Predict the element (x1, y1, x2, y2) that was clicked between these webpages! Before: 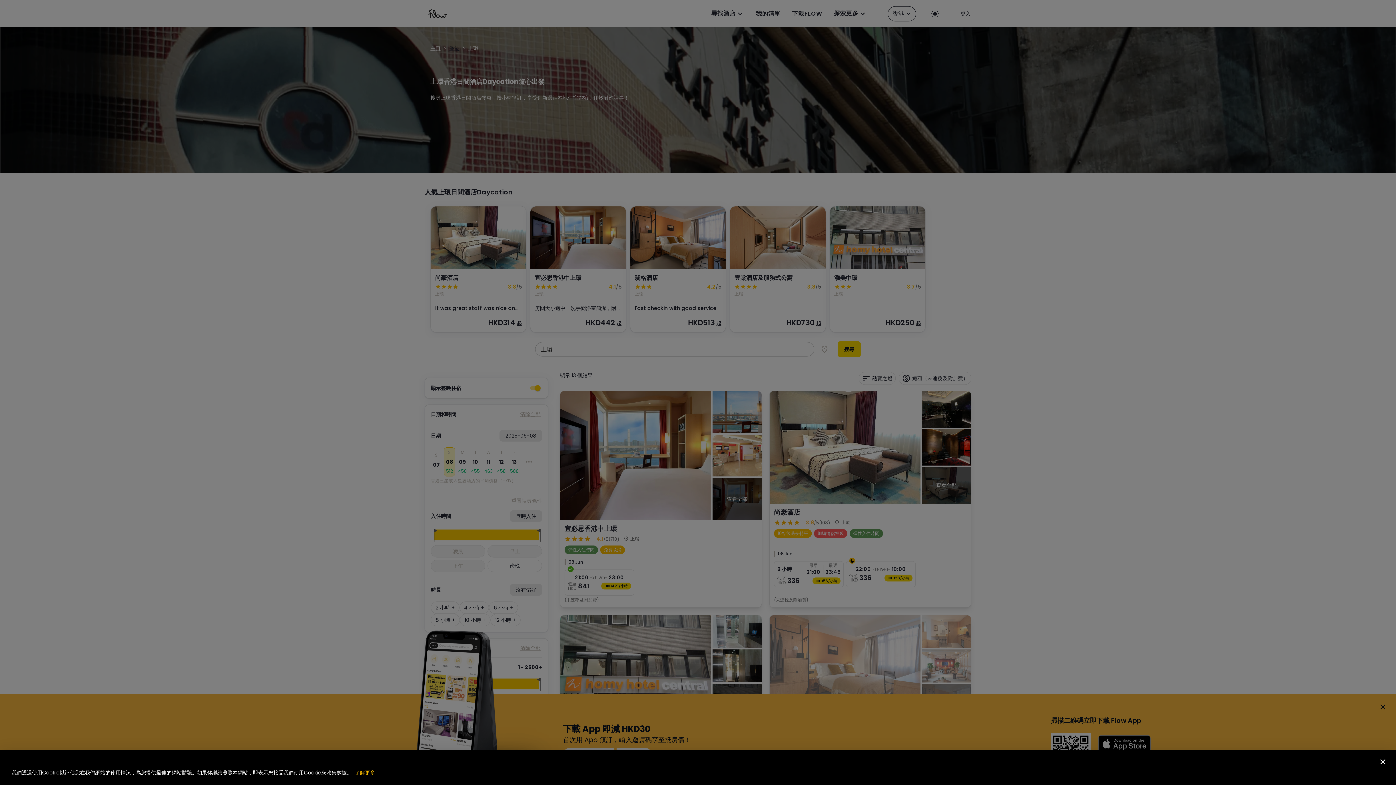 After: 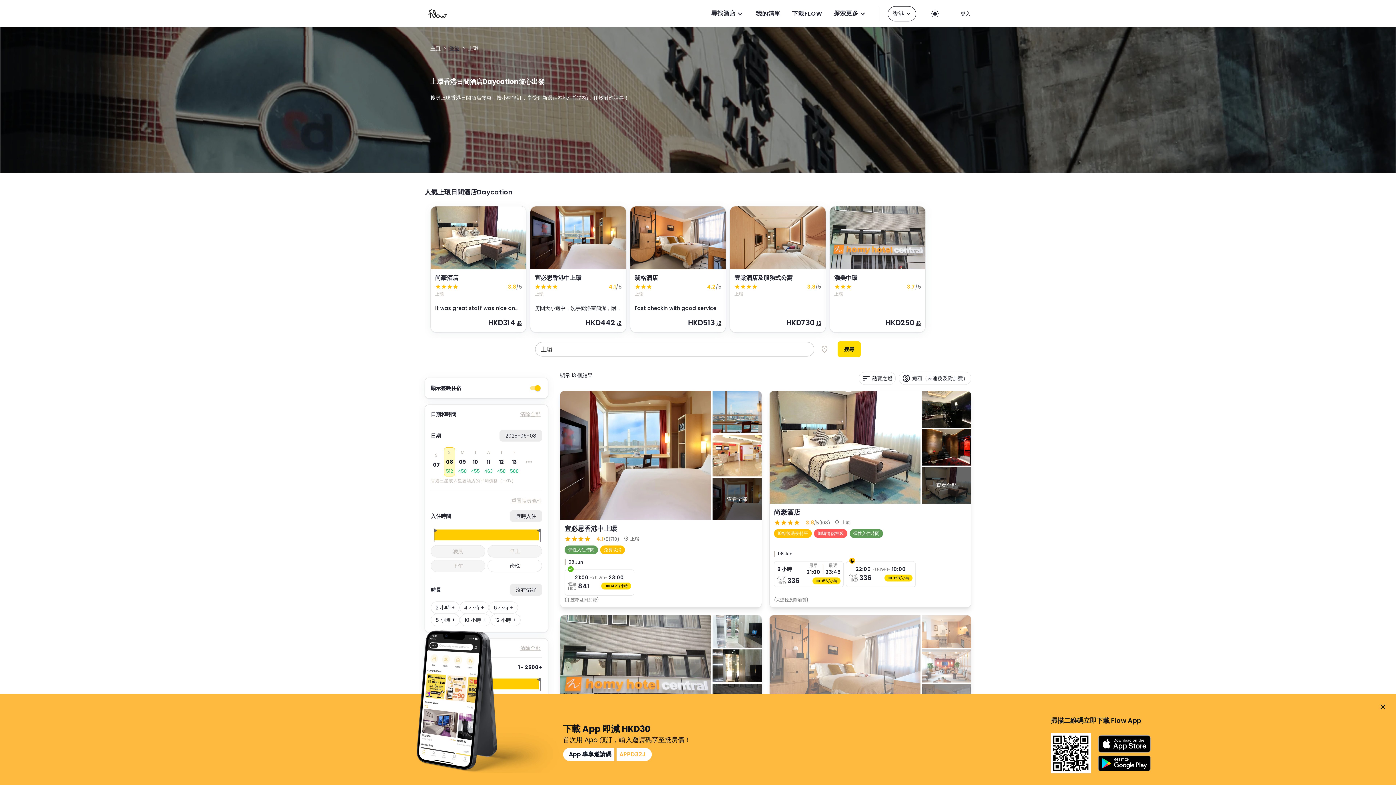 Action: bbox: (1376, 754, 1390, 769)